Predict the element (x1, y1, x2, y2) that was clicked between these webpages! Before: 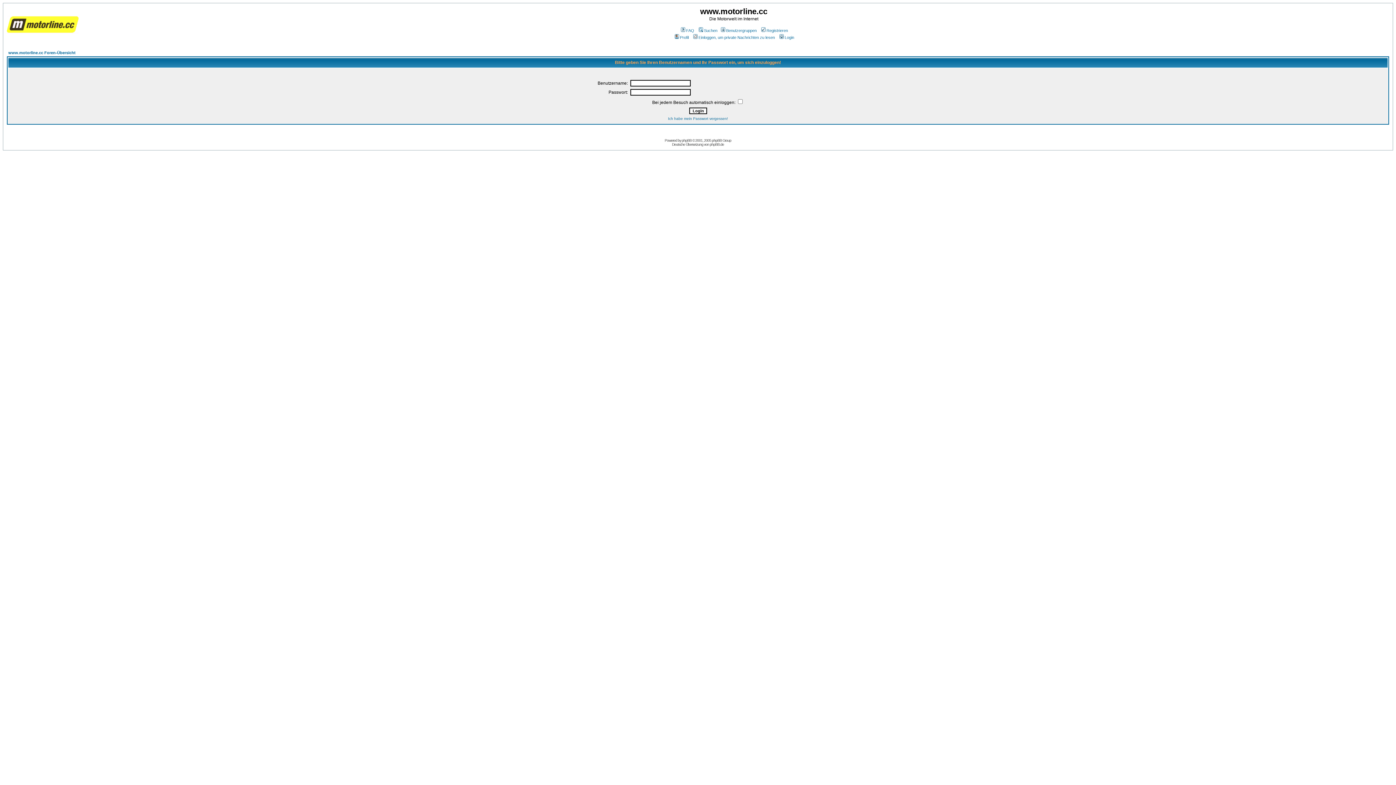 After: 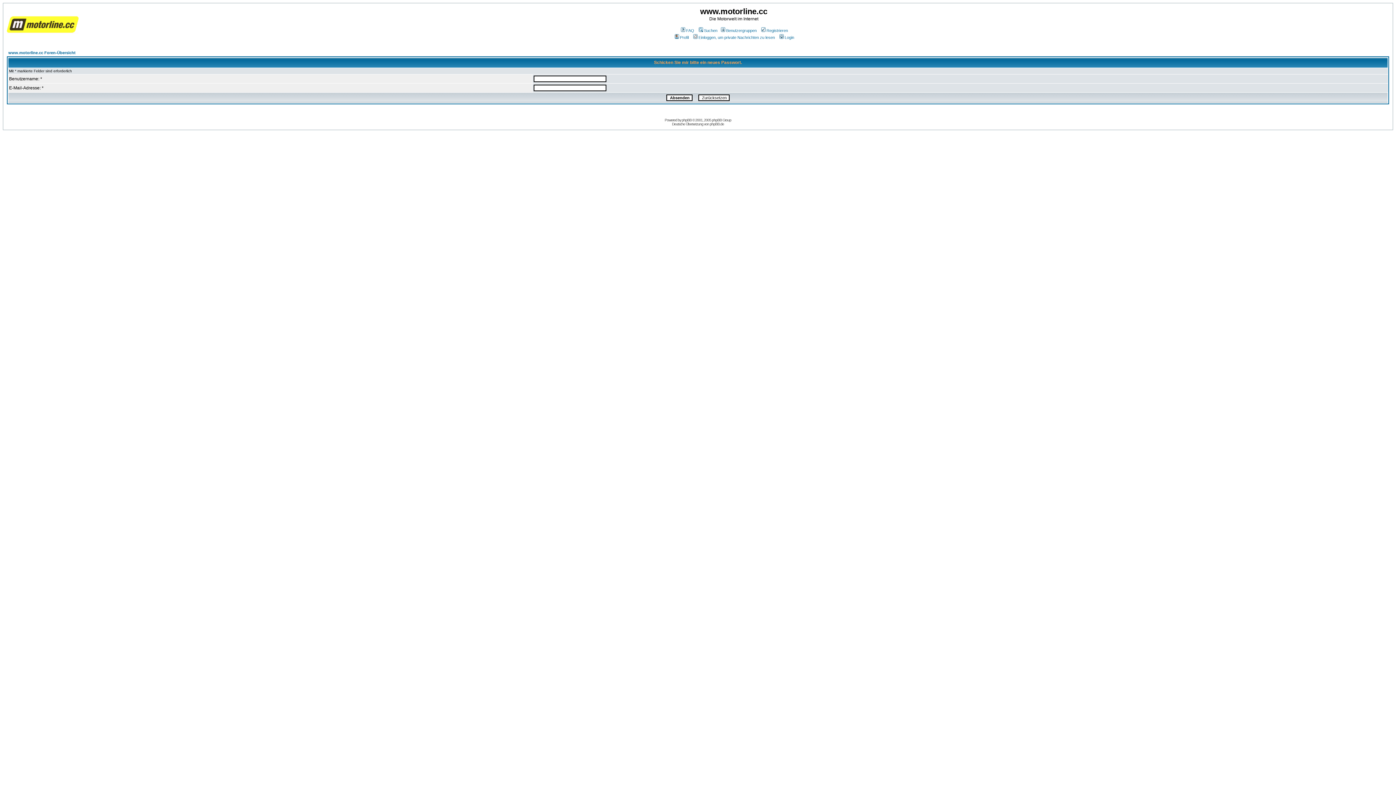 Action: label: Ich habe mein Passwort vergessen! bbox: (668, 116, 728, 120)